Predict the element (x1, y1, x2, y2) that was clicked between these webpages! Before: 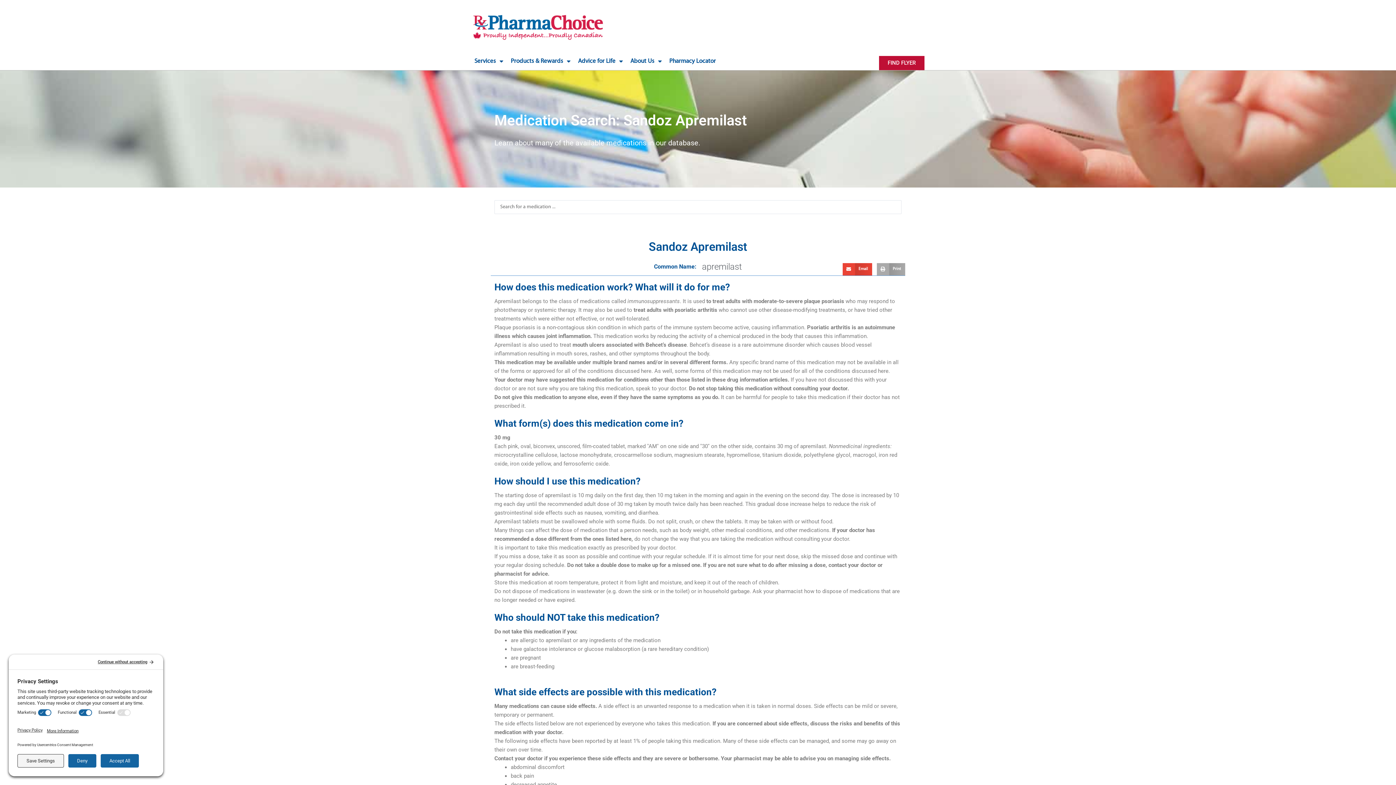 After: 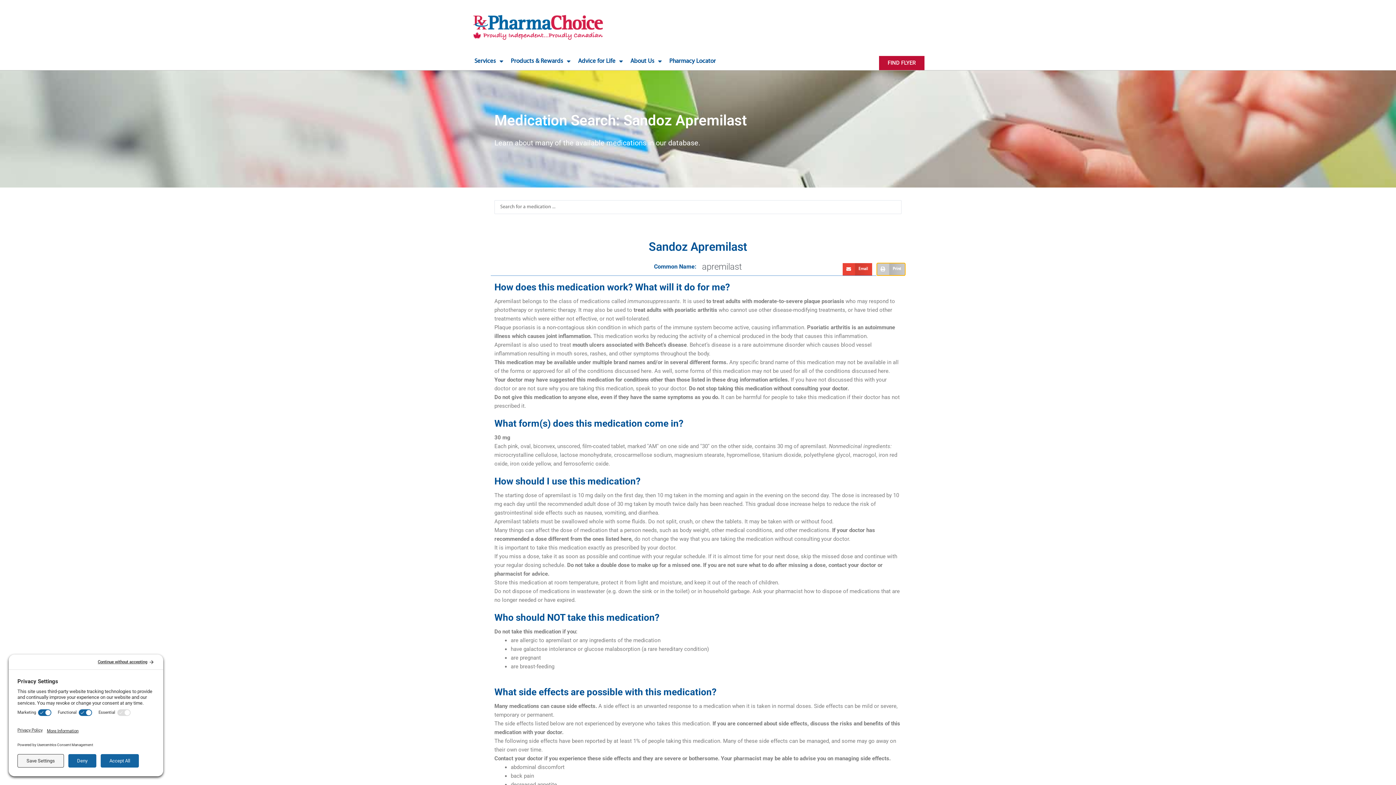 Action: label: Share on print bbox: (877, 263, 905, 275)